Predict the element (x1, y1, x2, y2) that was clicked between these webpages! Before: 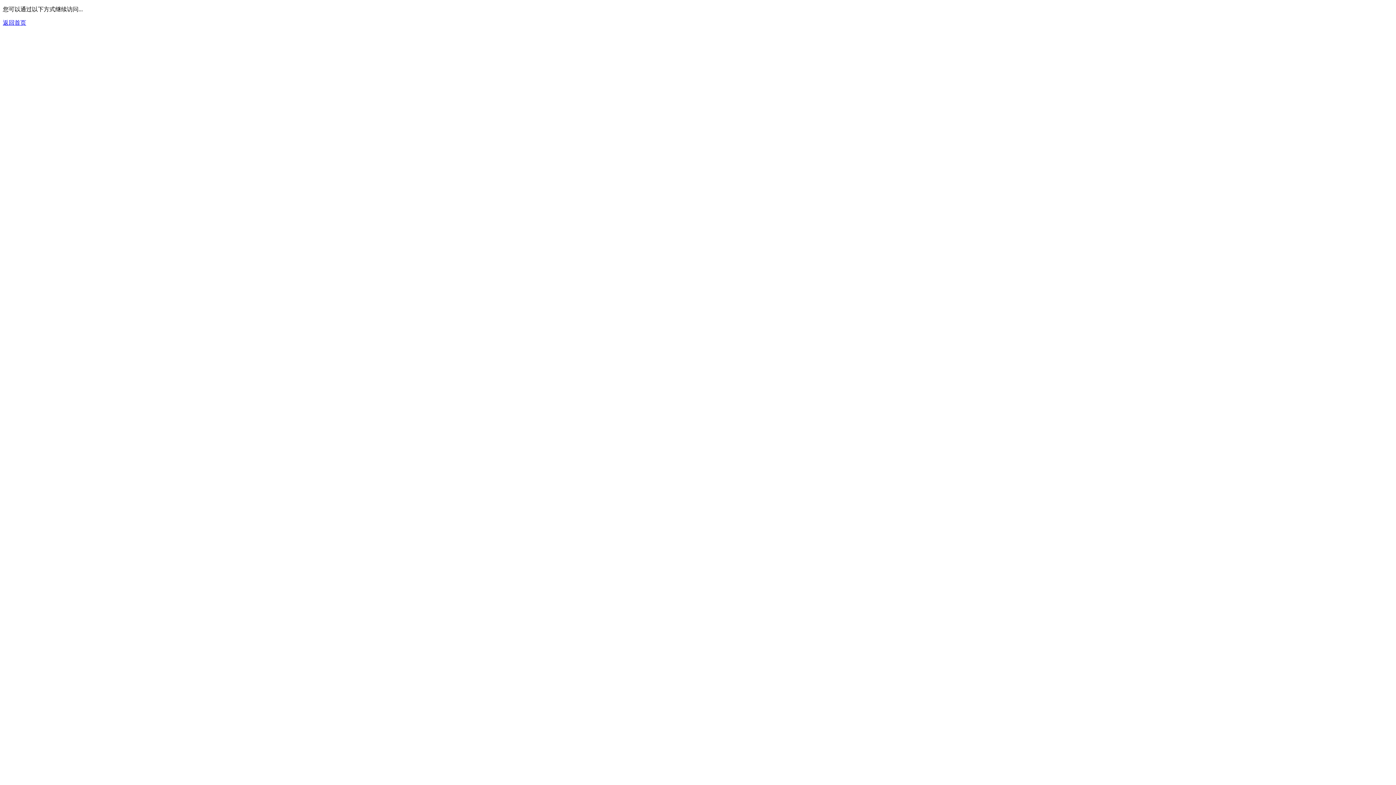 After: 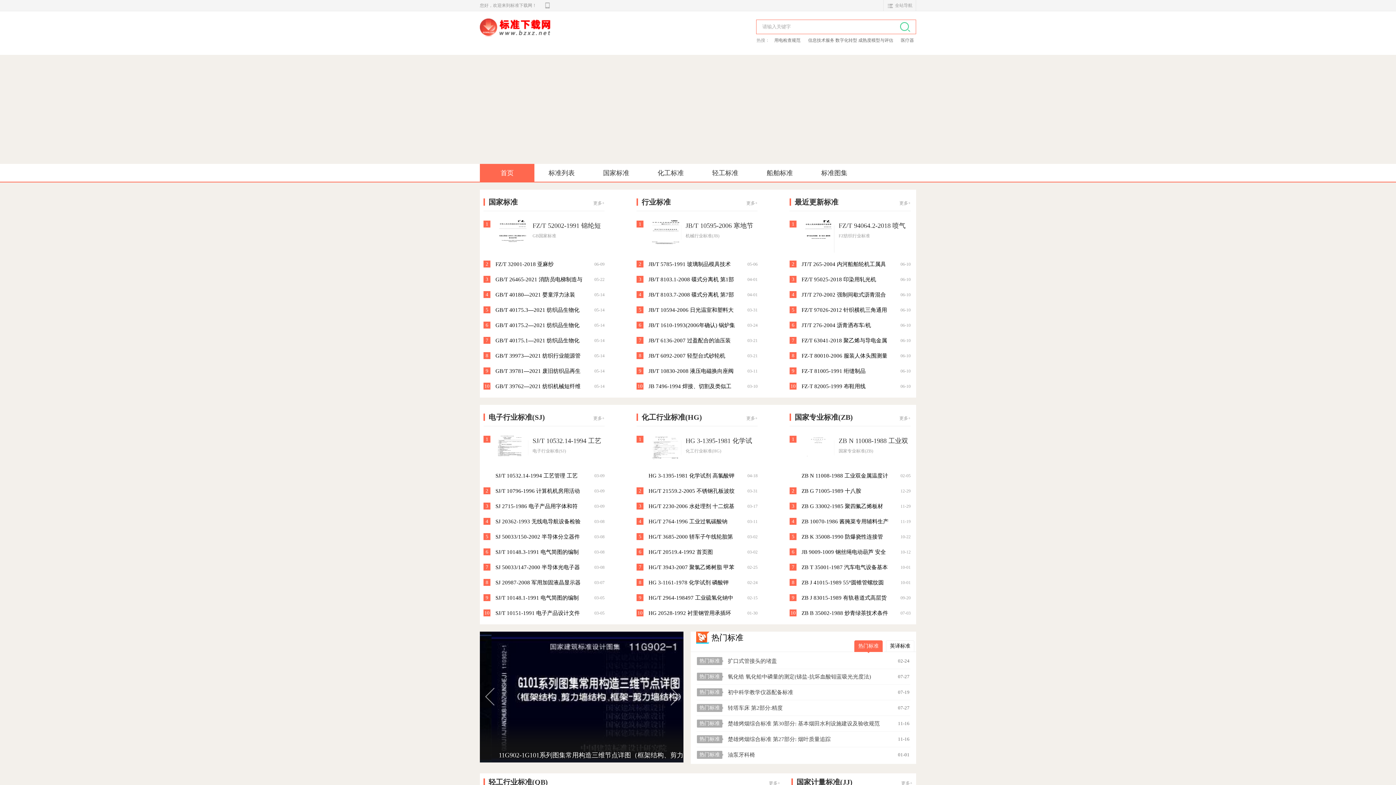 Action: label: 返回首页 bbox: (2, 19, 26, 25)